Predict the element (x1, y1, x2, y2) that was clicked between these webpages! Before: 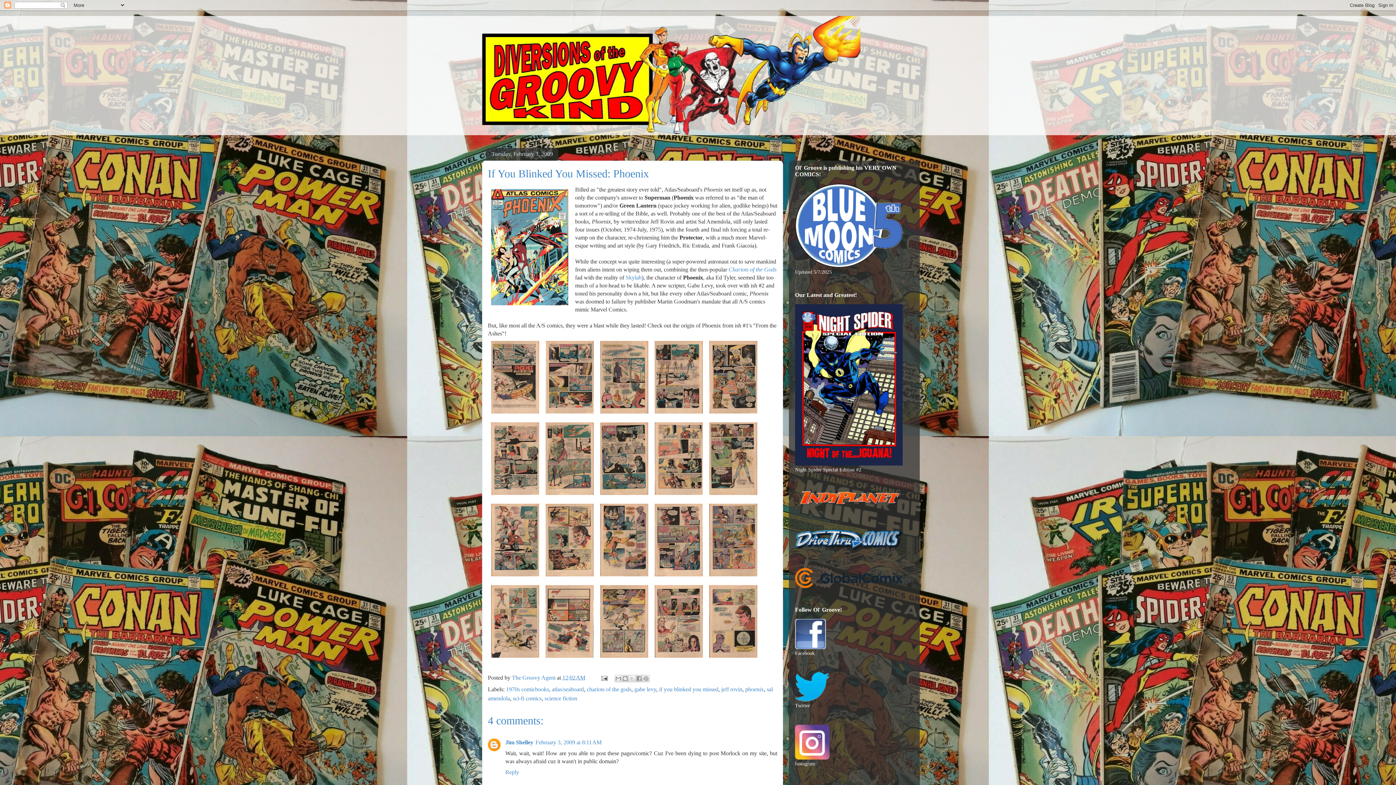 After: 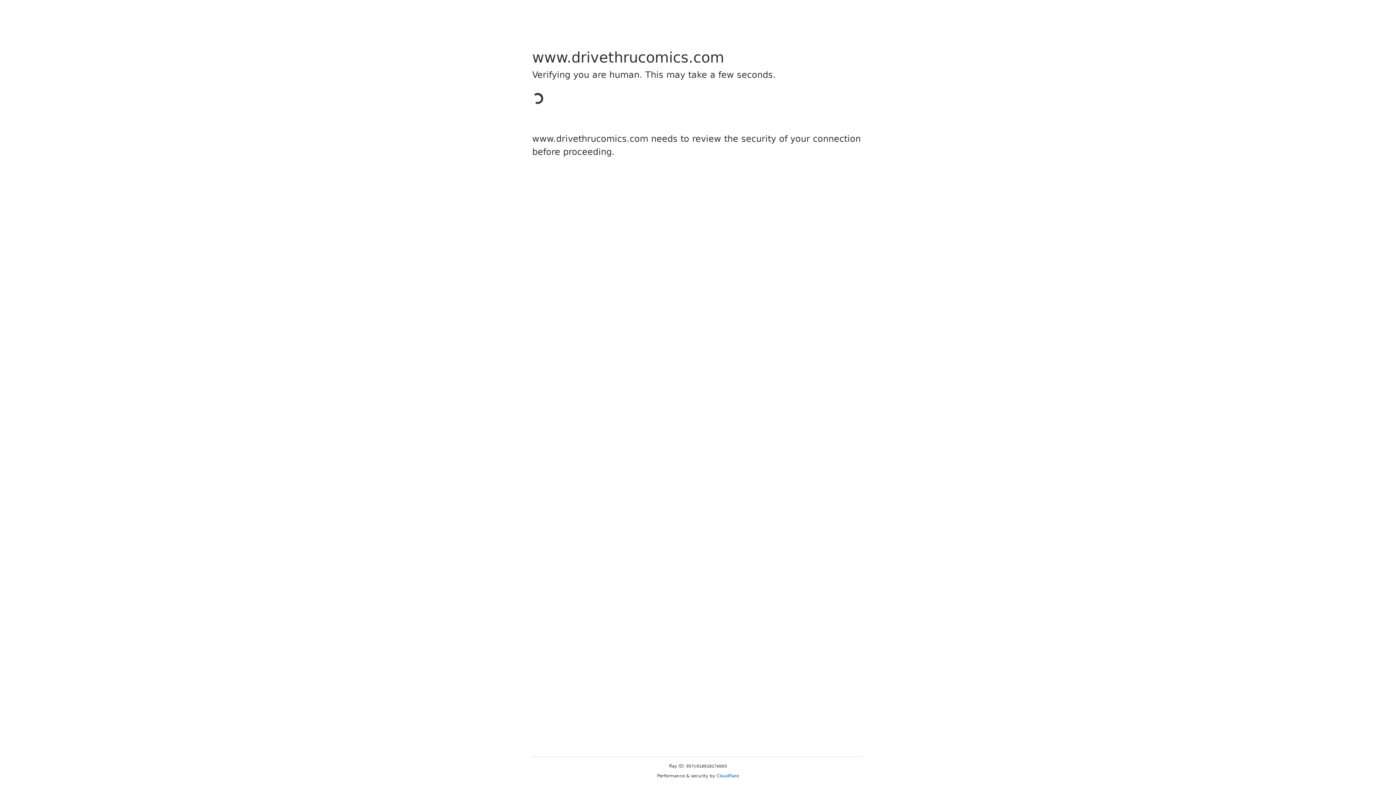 Action: bbox: (795, 546, 902, 552)